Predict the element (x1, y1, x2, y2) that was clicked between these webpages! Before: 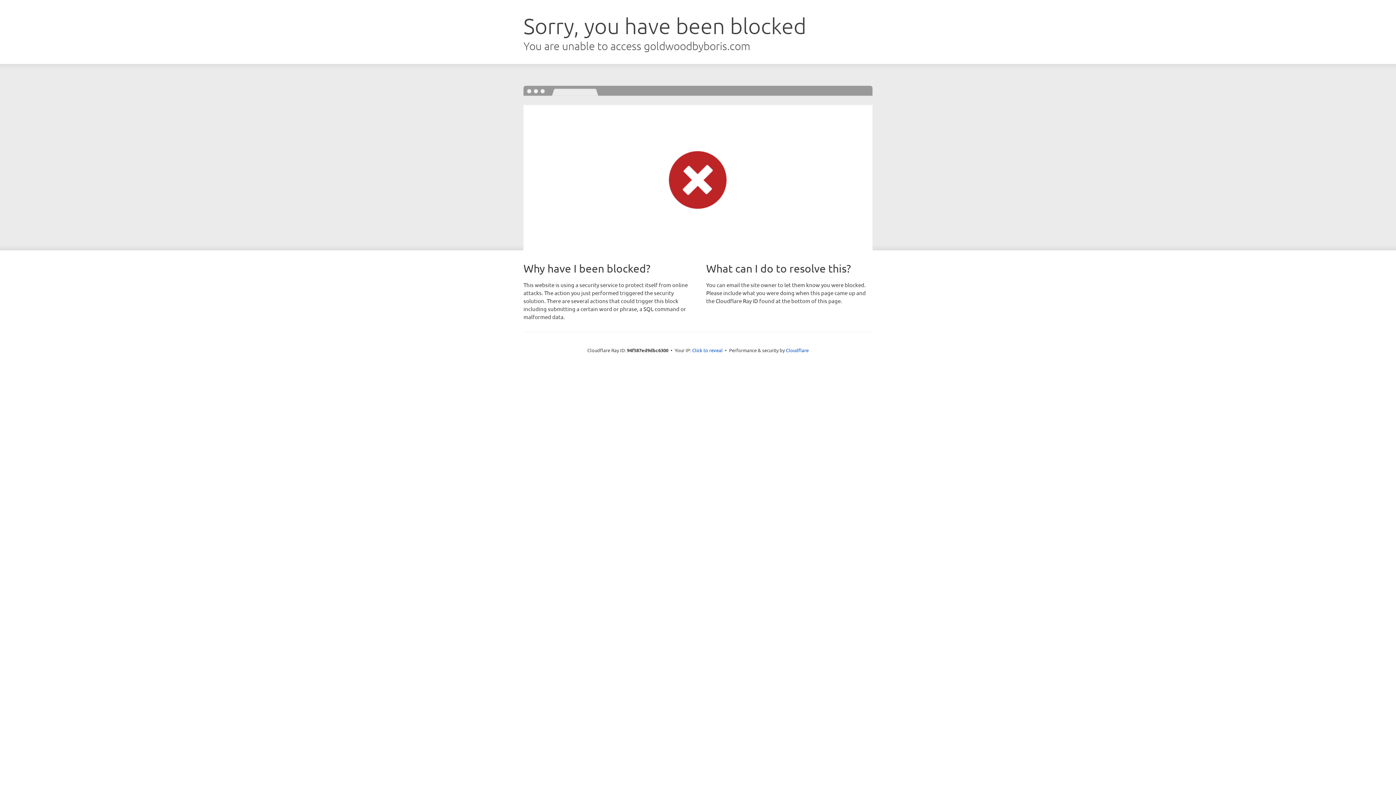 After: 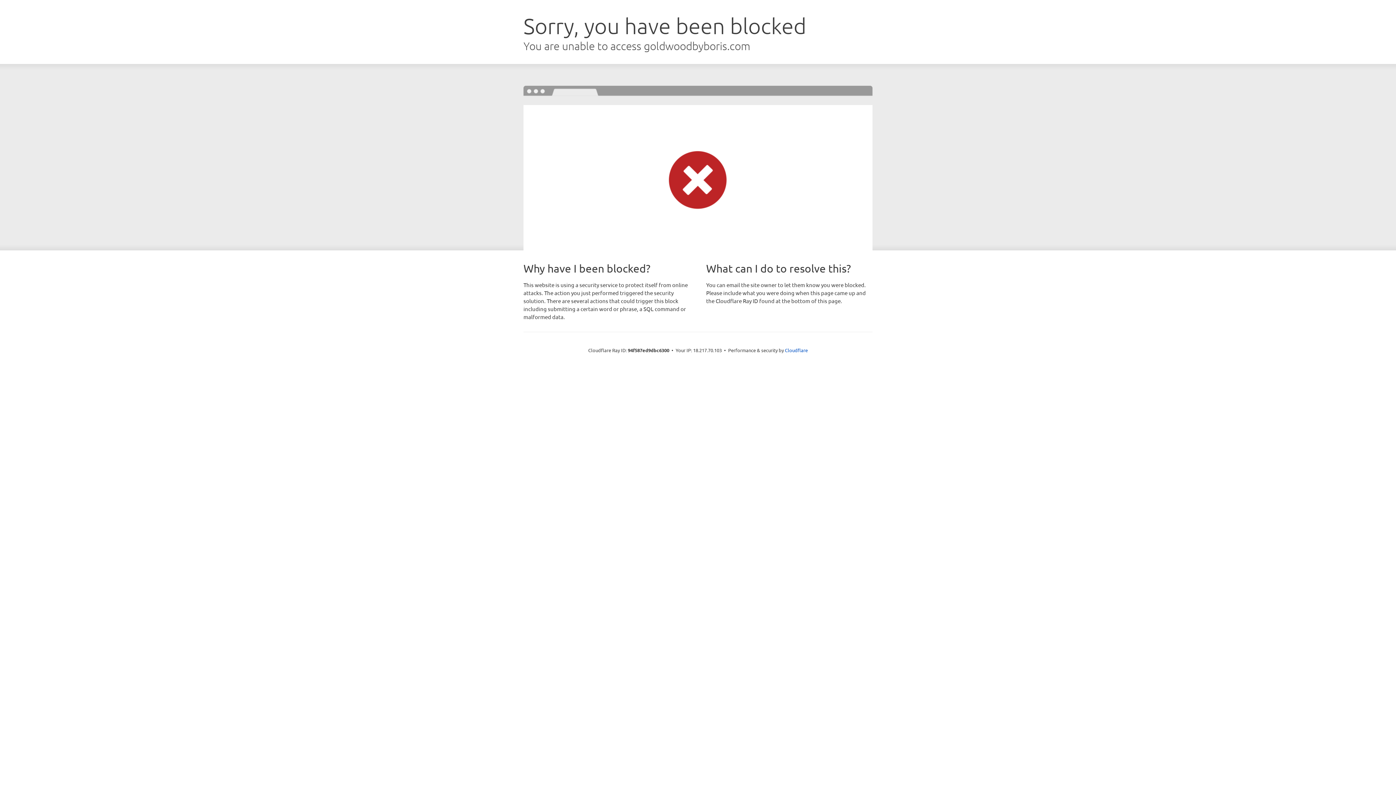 Action: bbox: (692, 346, 722, 353) label: Click to reveal